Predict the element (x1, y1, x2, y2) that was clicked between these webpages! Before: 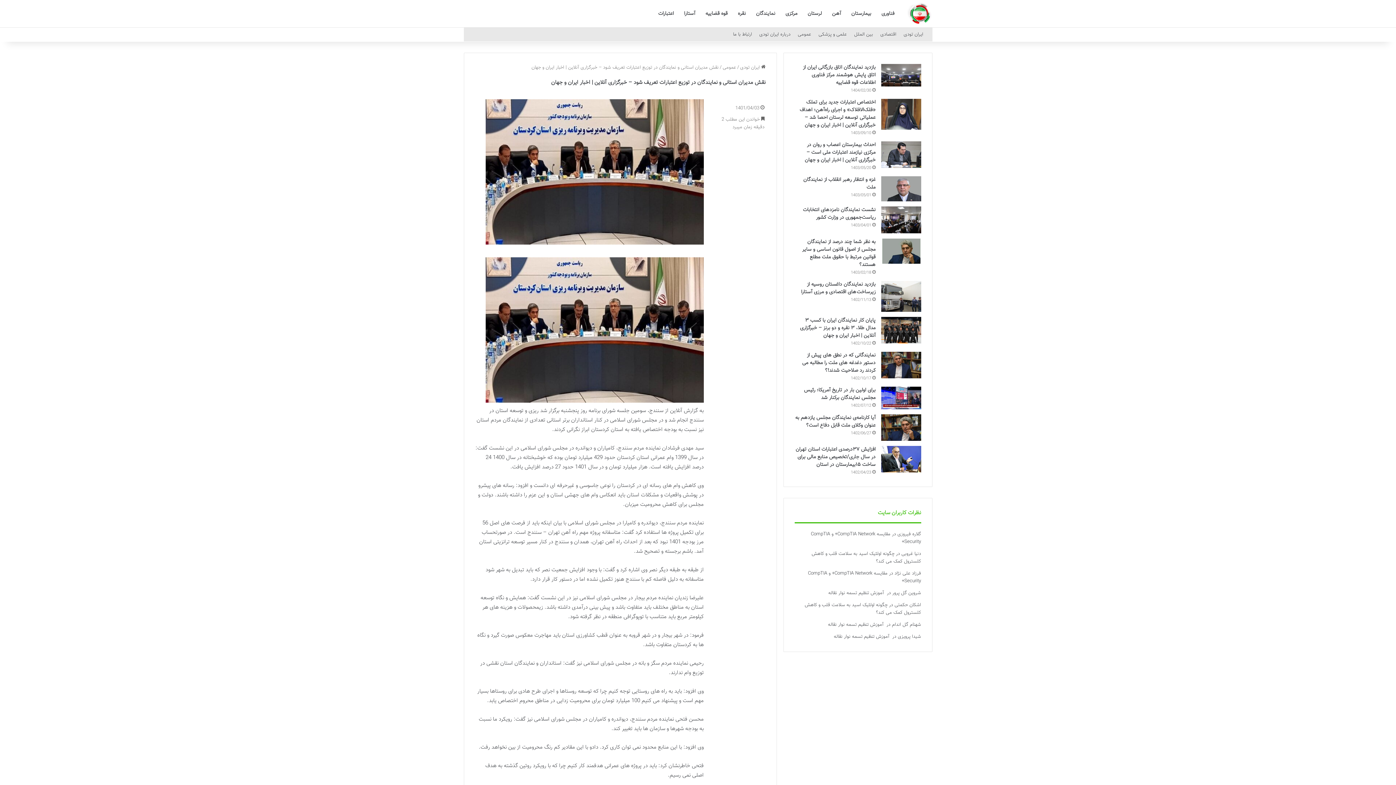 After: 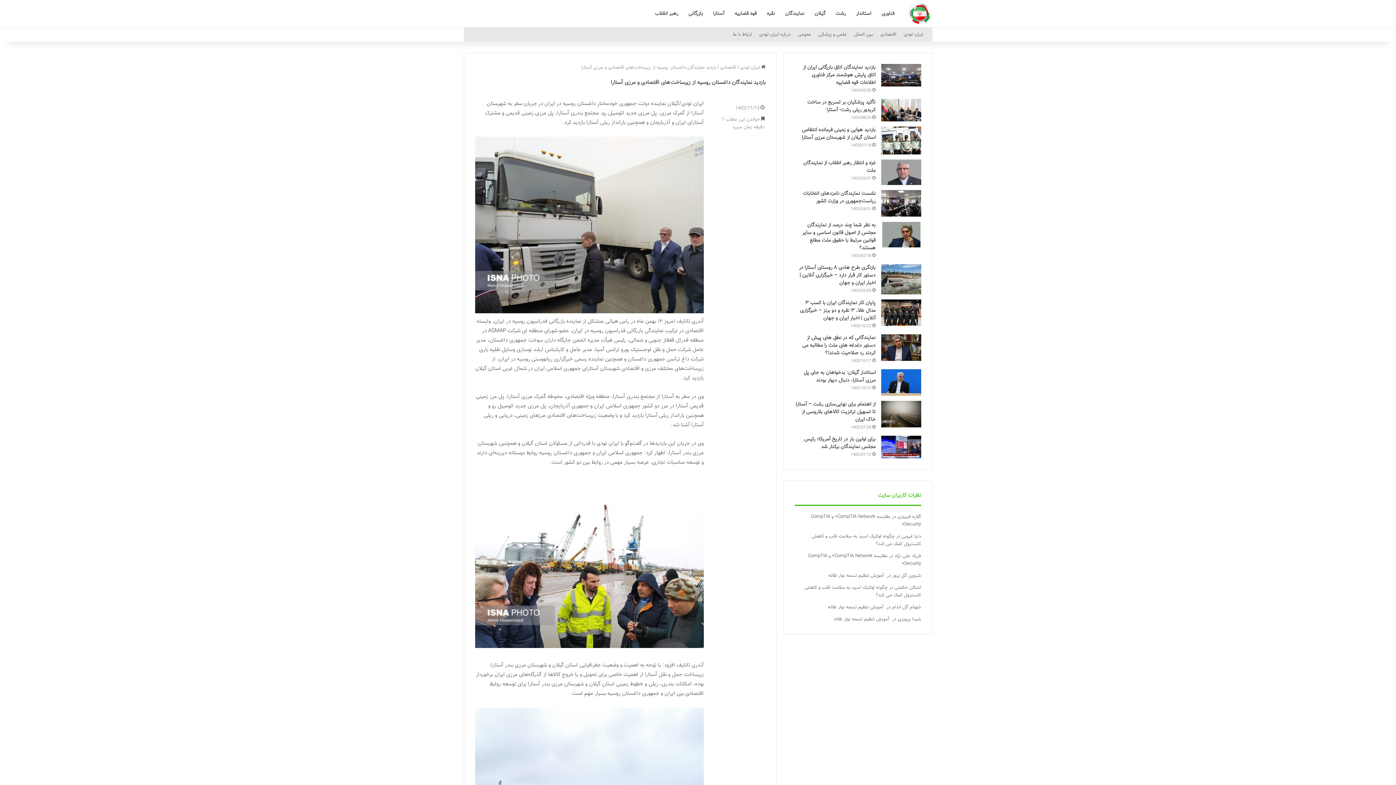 Action: label: بازدید نمایندگان داغستان روسیه از زیرساخت های اقتصادی و مرزی آستارا bbox: (881, 280, 921, 311)